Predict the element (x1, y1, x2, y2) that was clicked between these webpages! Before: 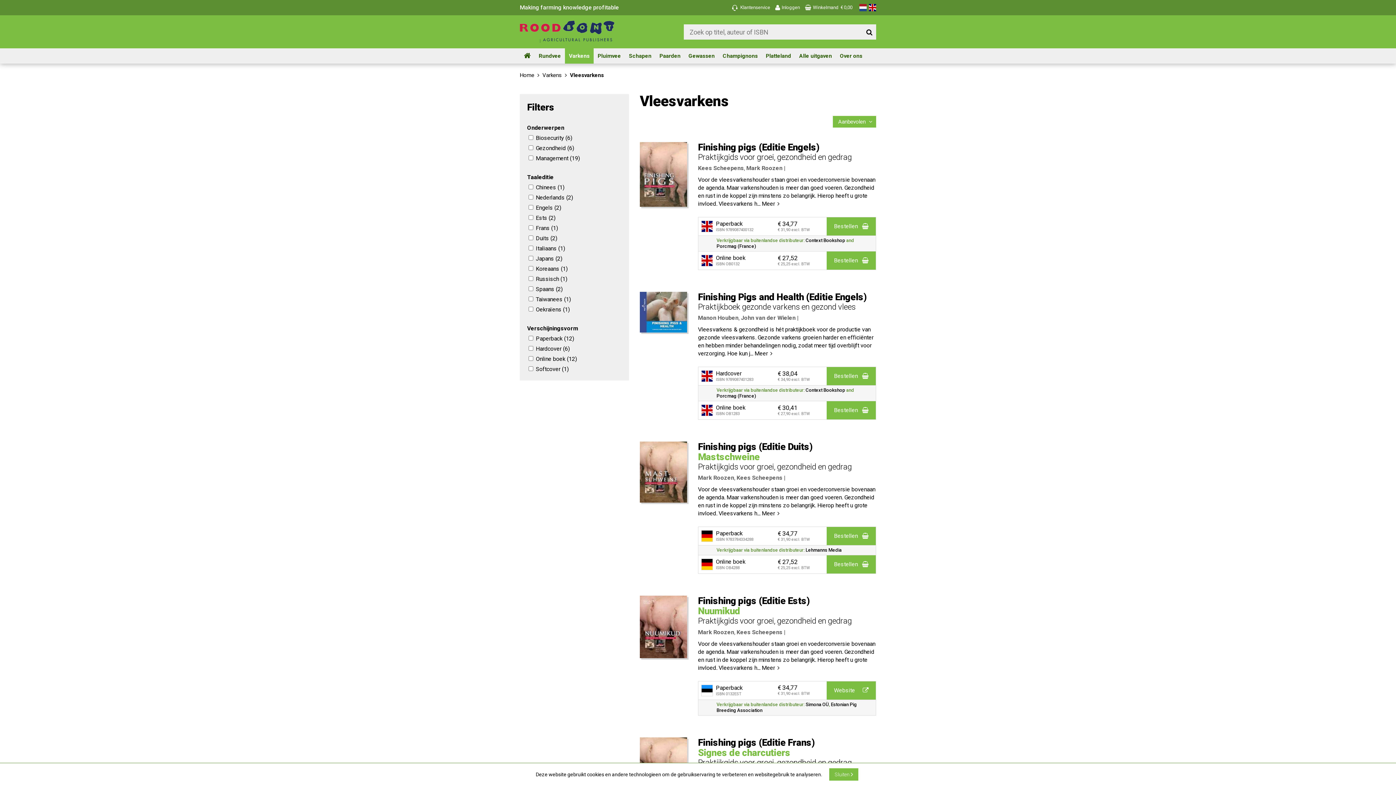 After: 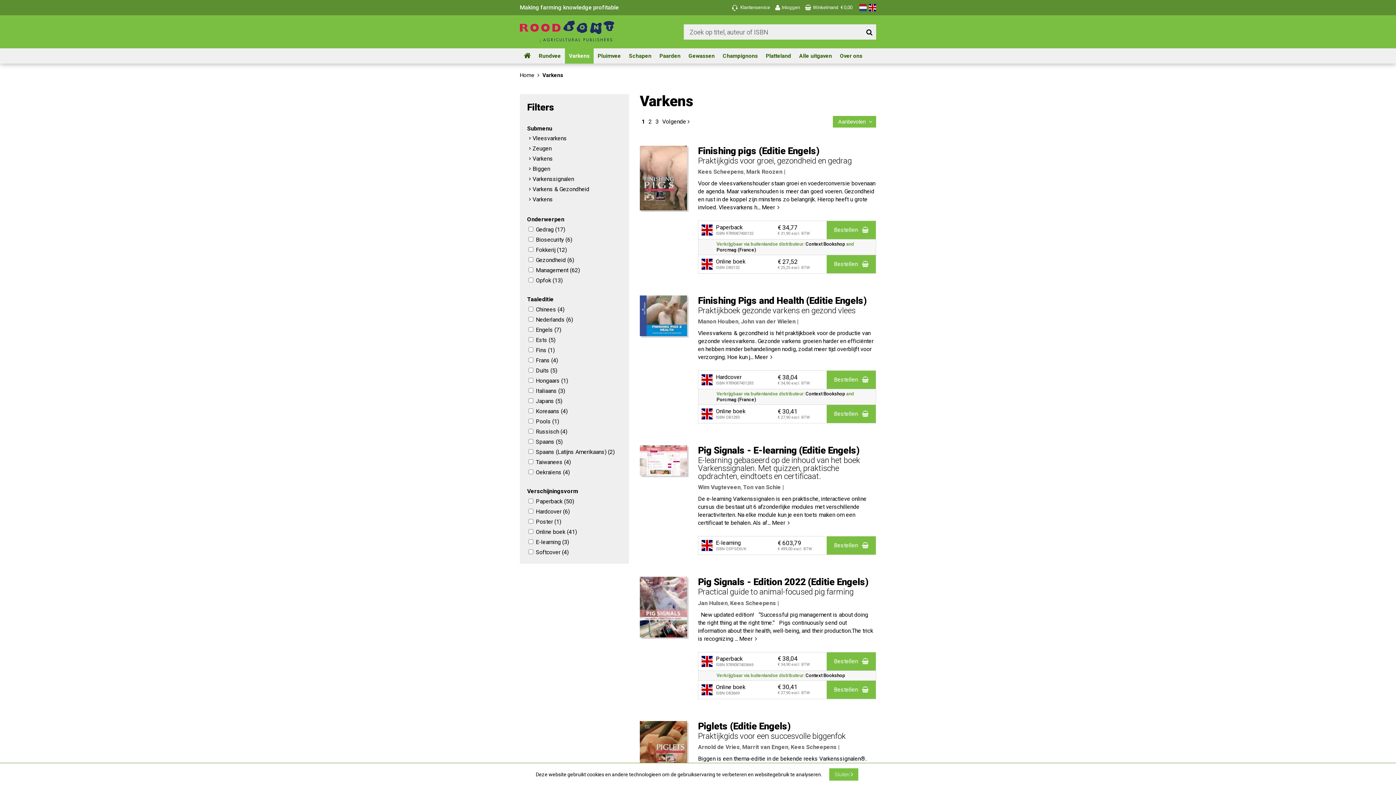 Action: label: Varkens bbox: (542, 72, 561, 78)